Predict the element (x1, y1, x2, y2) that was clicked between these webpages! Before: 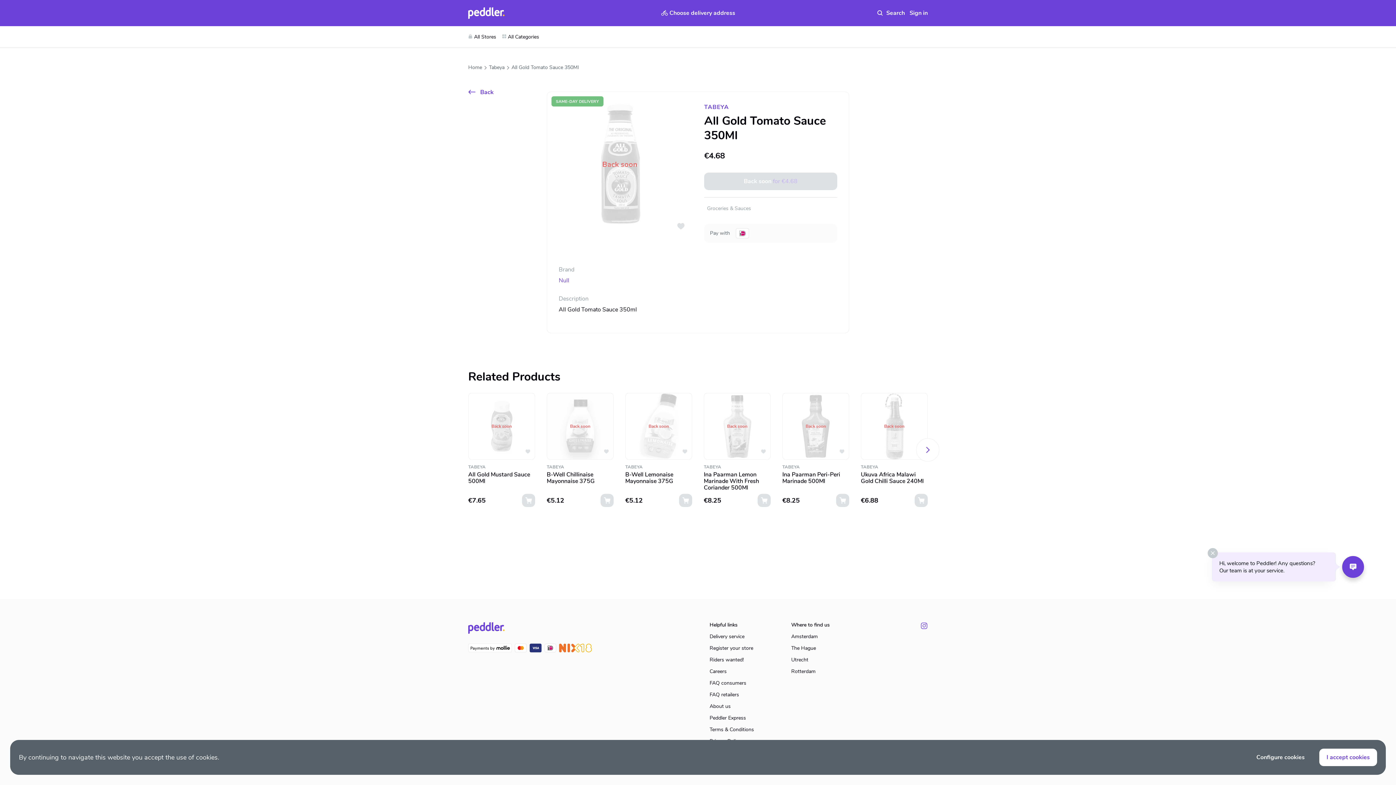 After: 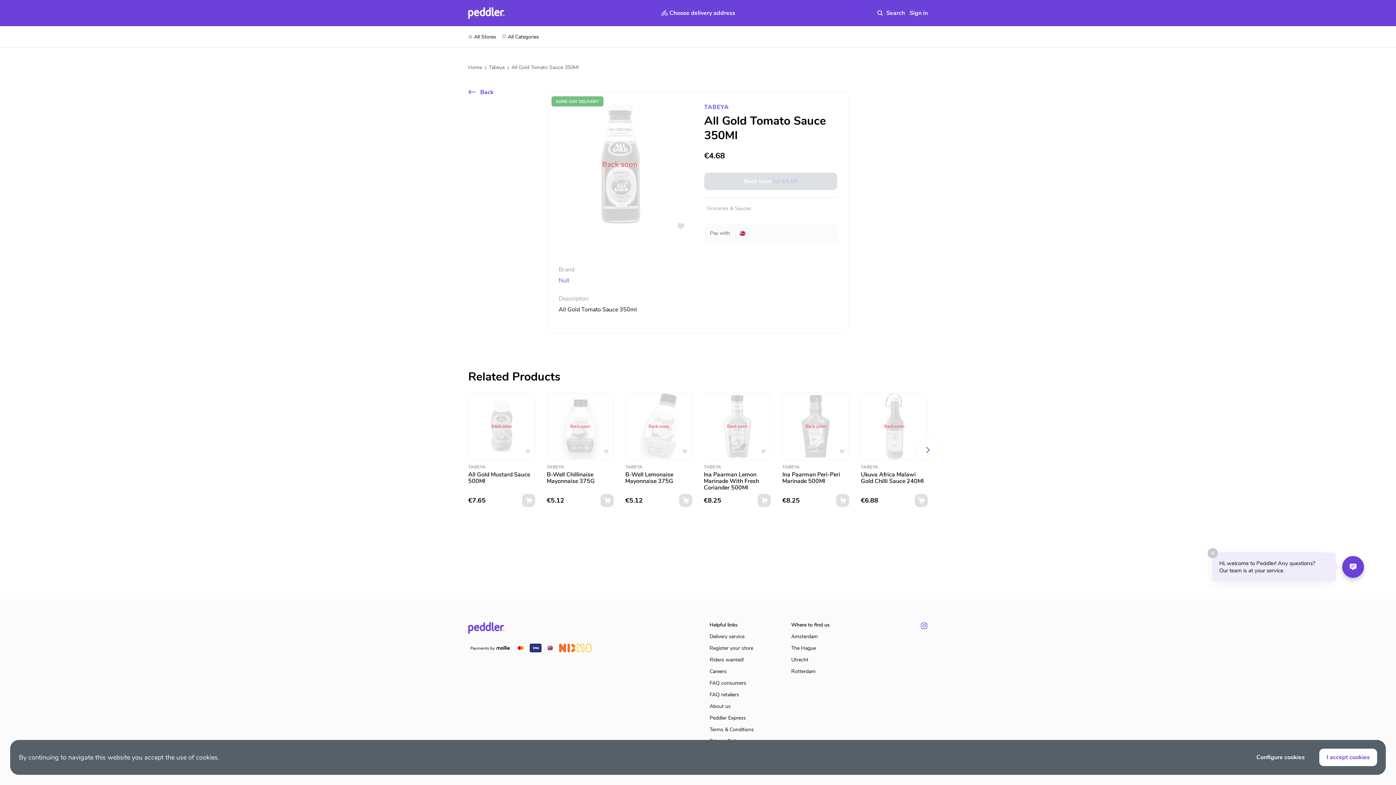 Action: bbox: (709, 657, 785, 669) label: Riders wanted!